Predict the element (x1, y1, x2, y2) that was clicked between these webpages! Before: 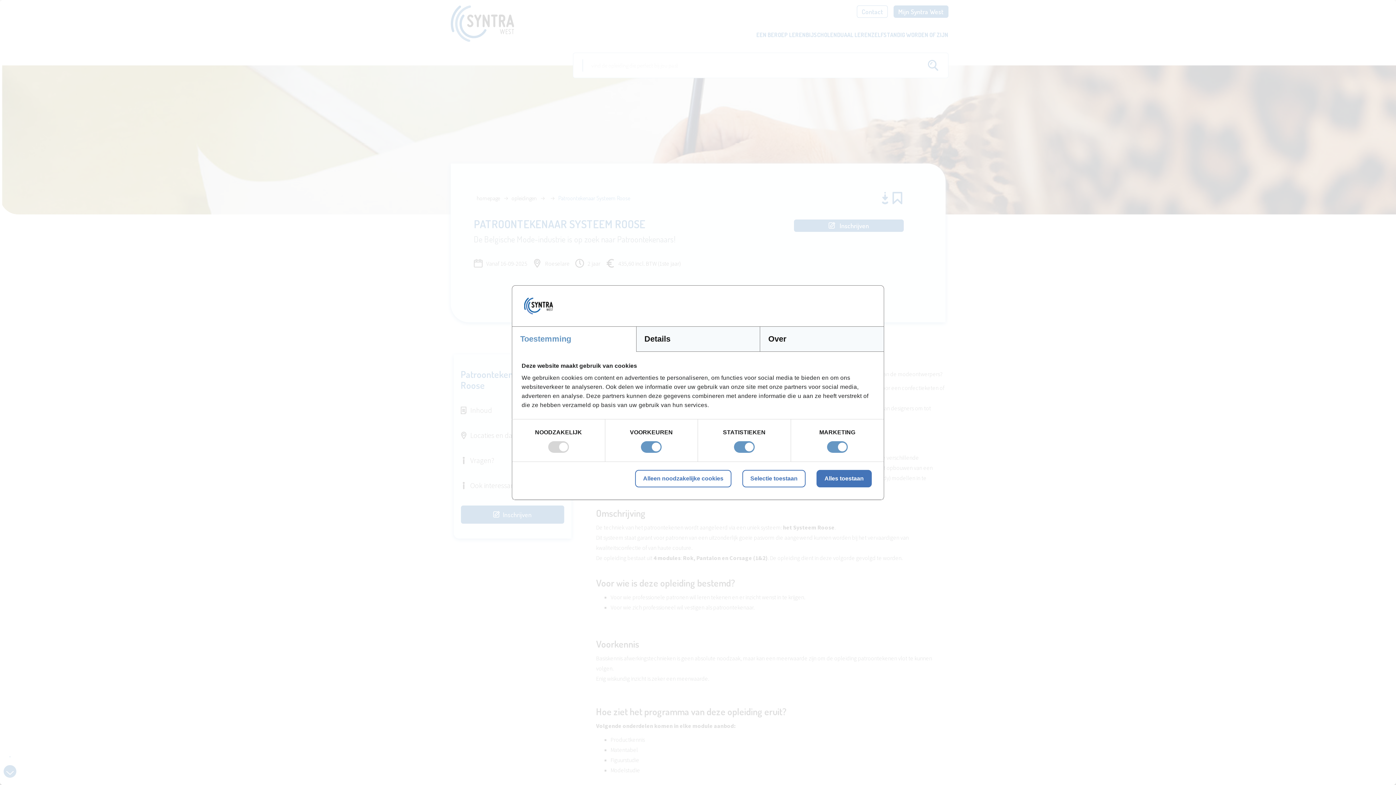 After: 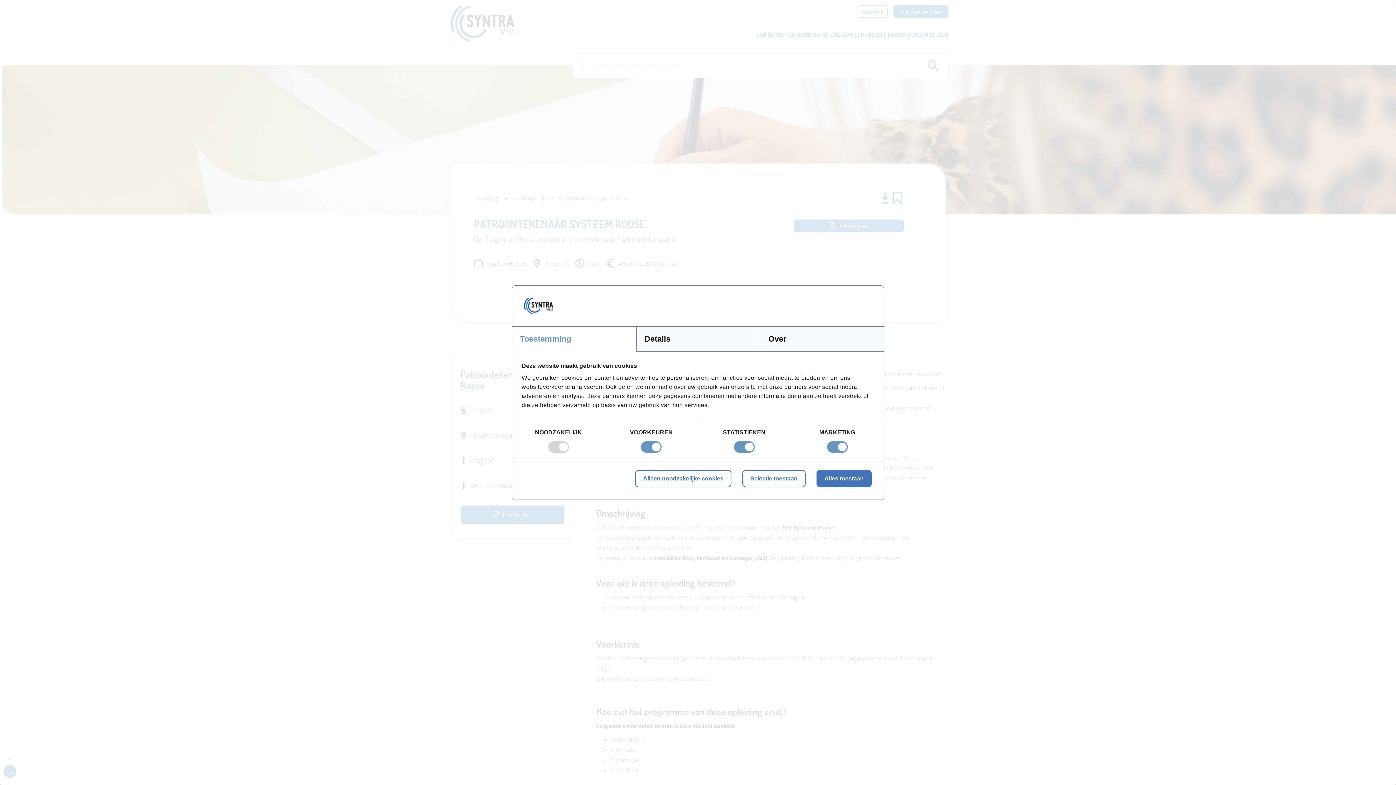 Action: label: Toestemming bbox: (512, 326, 636, 351)